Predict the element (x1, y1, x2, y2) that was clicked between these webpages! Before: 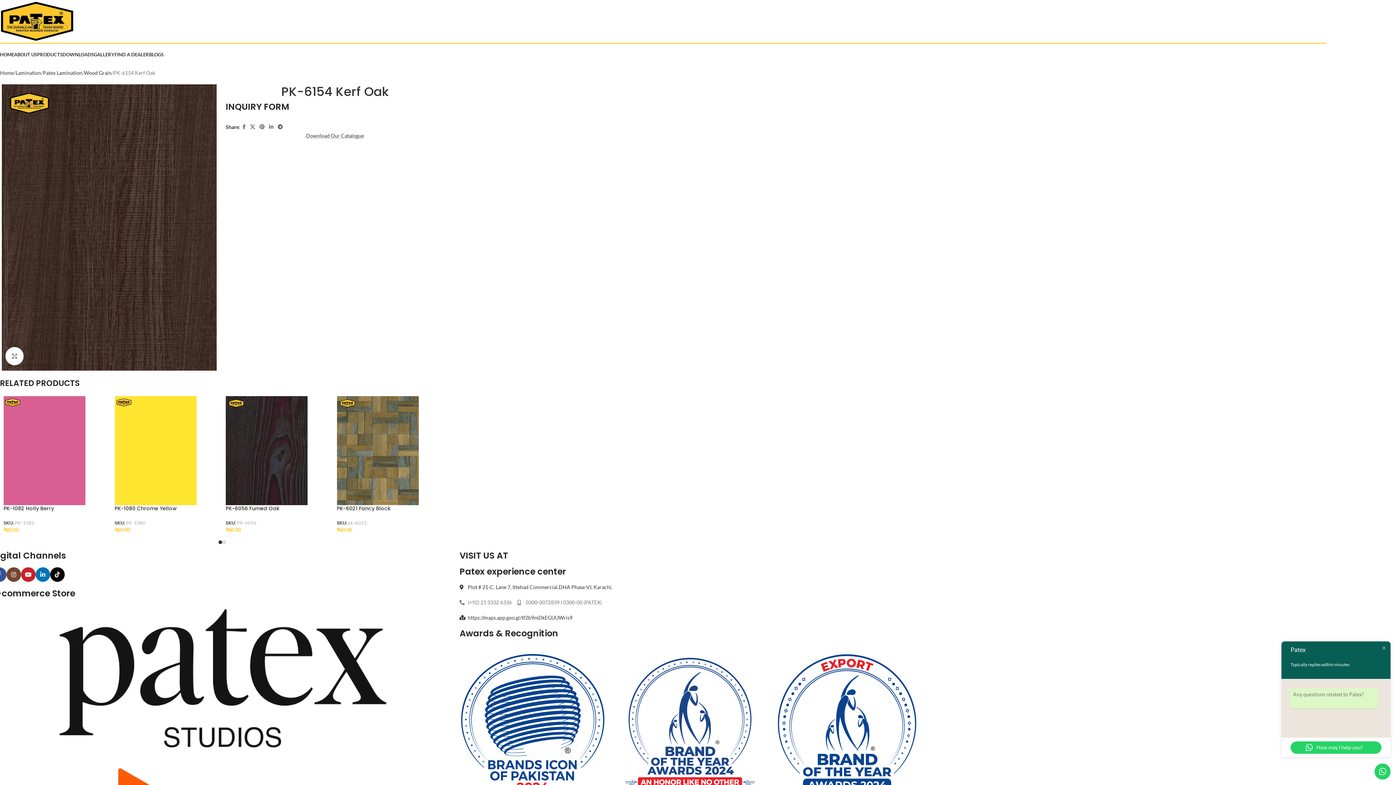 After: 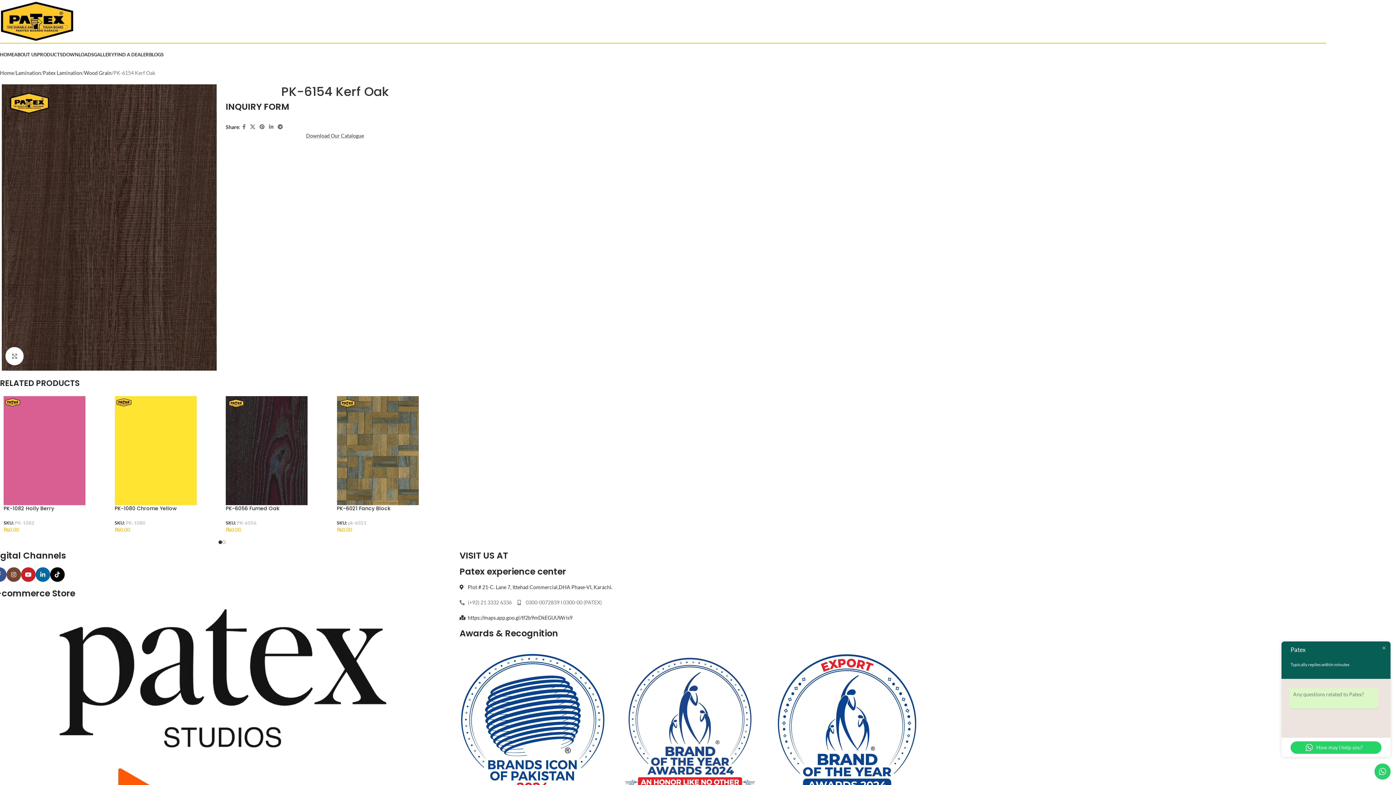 Action: label: Linkedin social link bbox: (35, 567, 50, 582)